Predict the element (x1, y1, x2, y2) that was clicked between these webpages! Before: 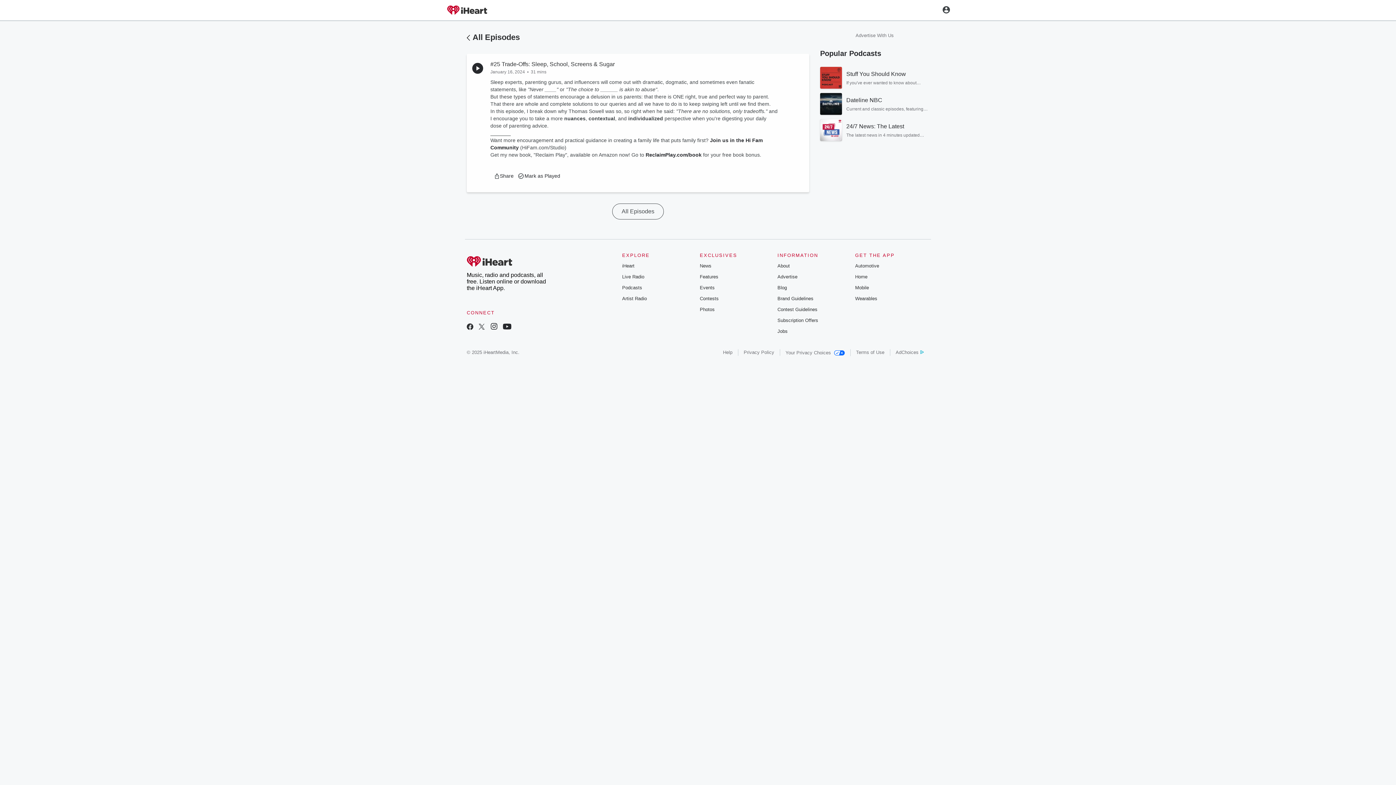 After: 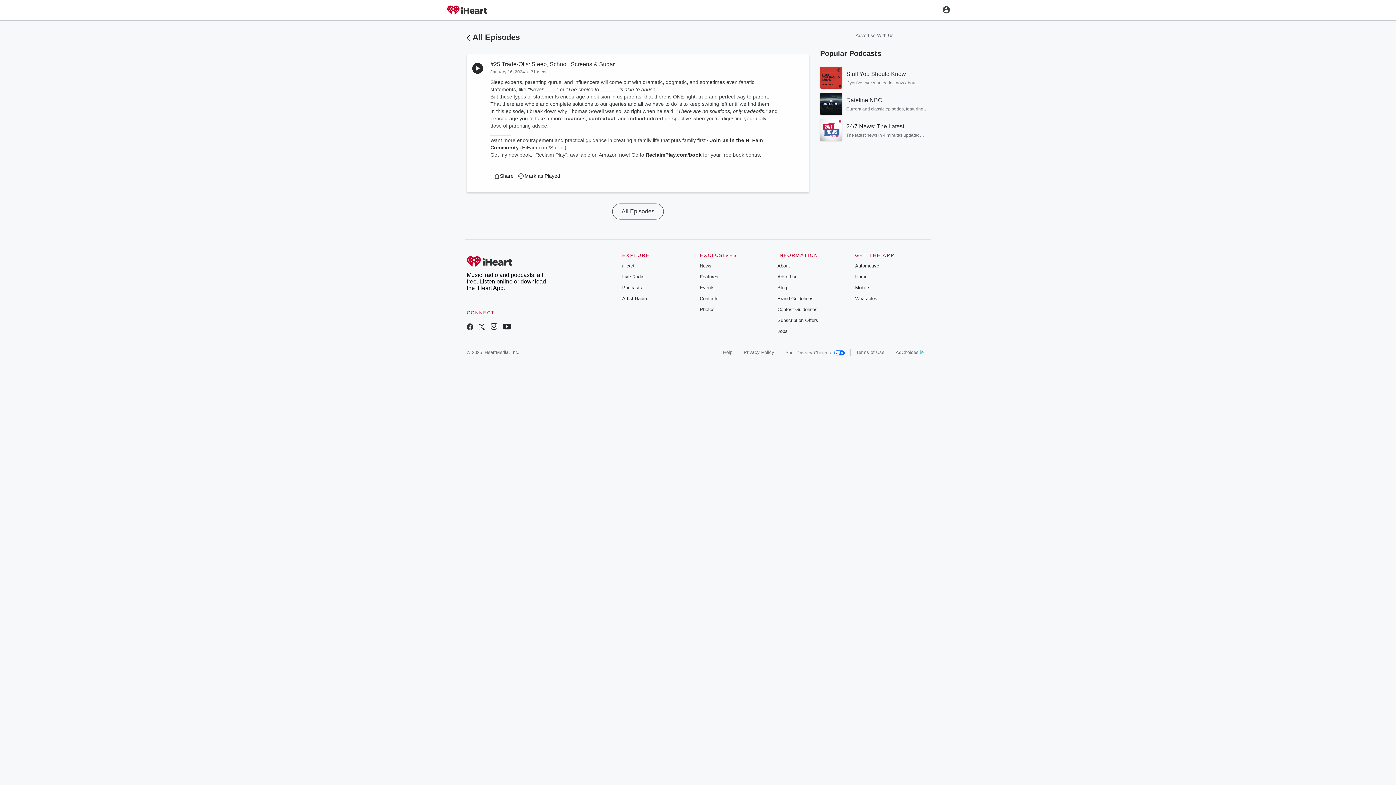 Action: label: Privacy Policy bbox: (743, 349, 774, 355)